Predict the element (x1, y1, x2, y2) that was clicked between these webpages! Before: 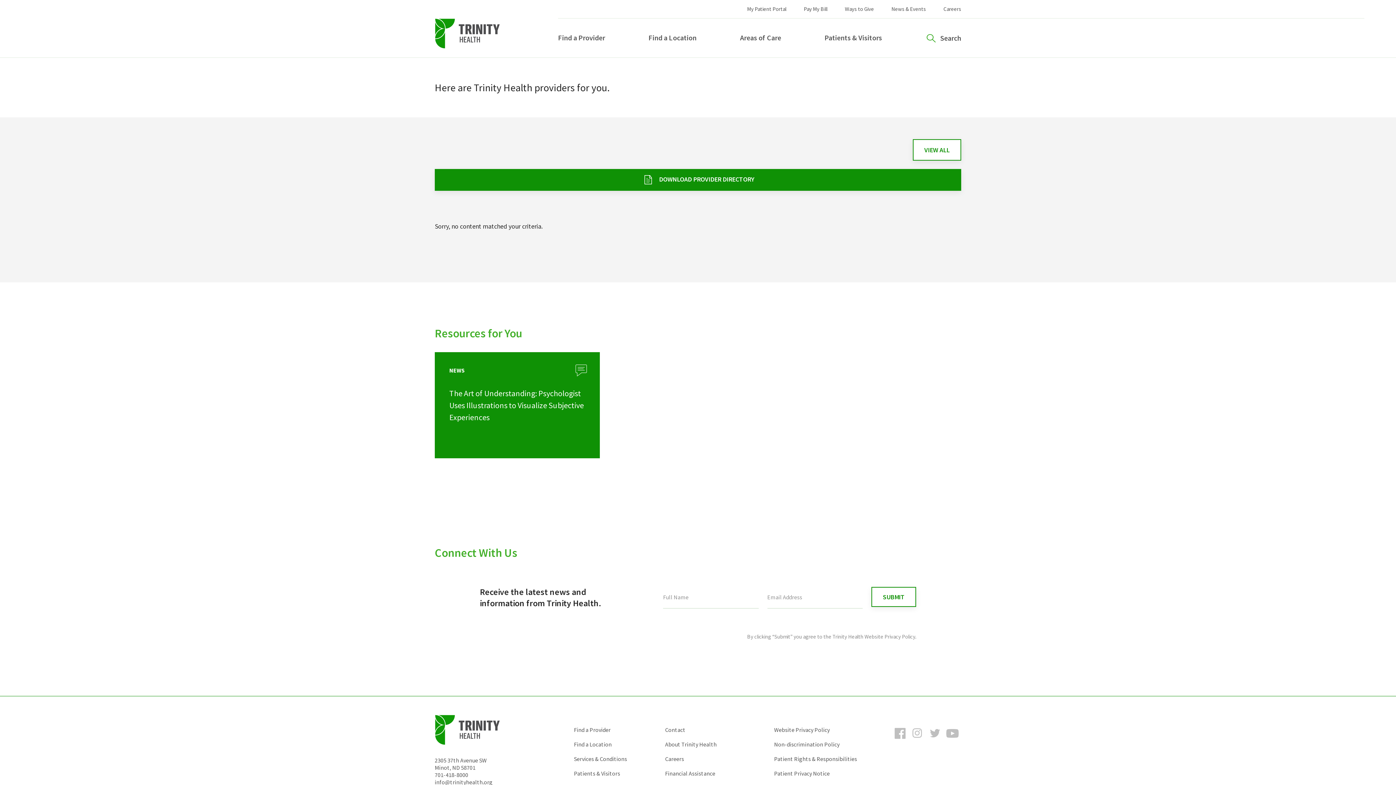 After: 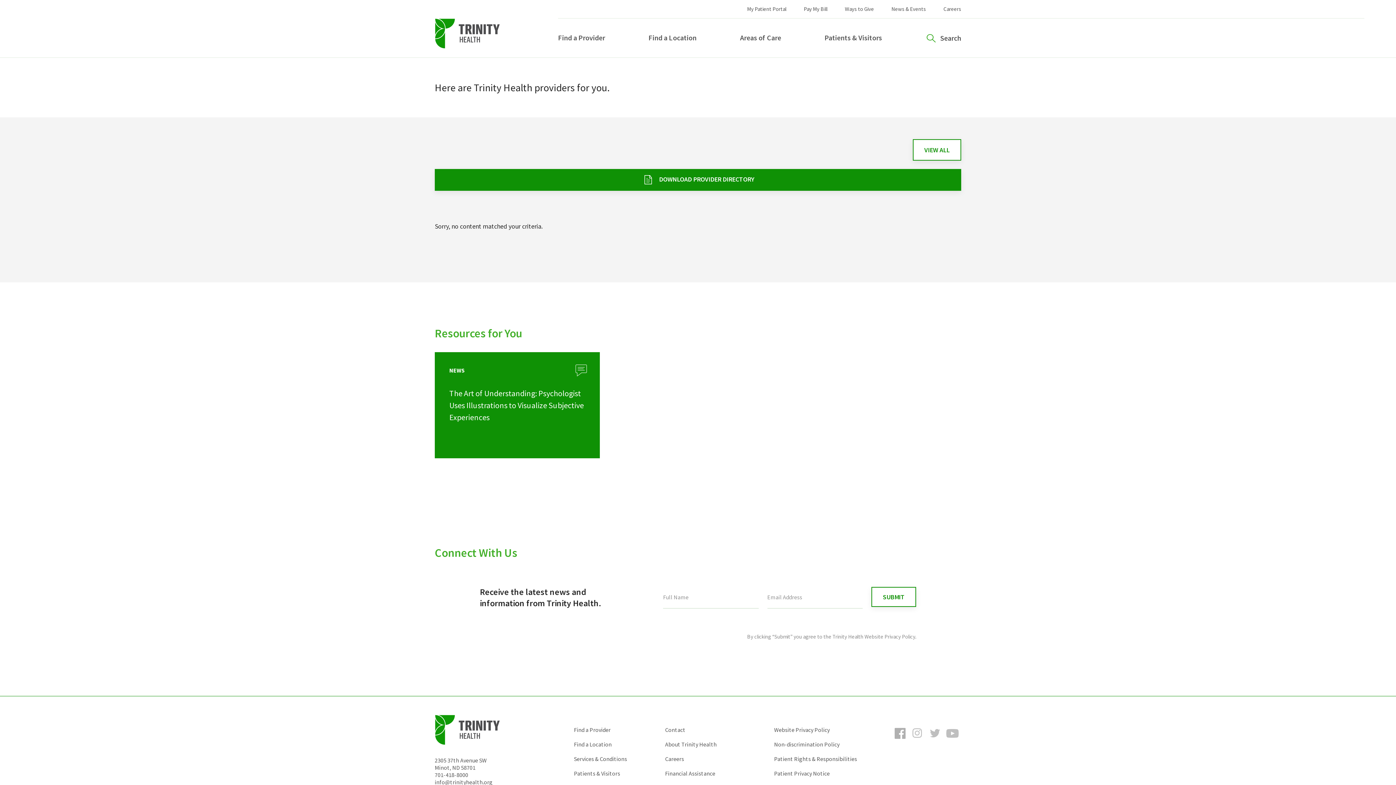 Action: label: Facebook bbox: (891, 736, 909, 744)